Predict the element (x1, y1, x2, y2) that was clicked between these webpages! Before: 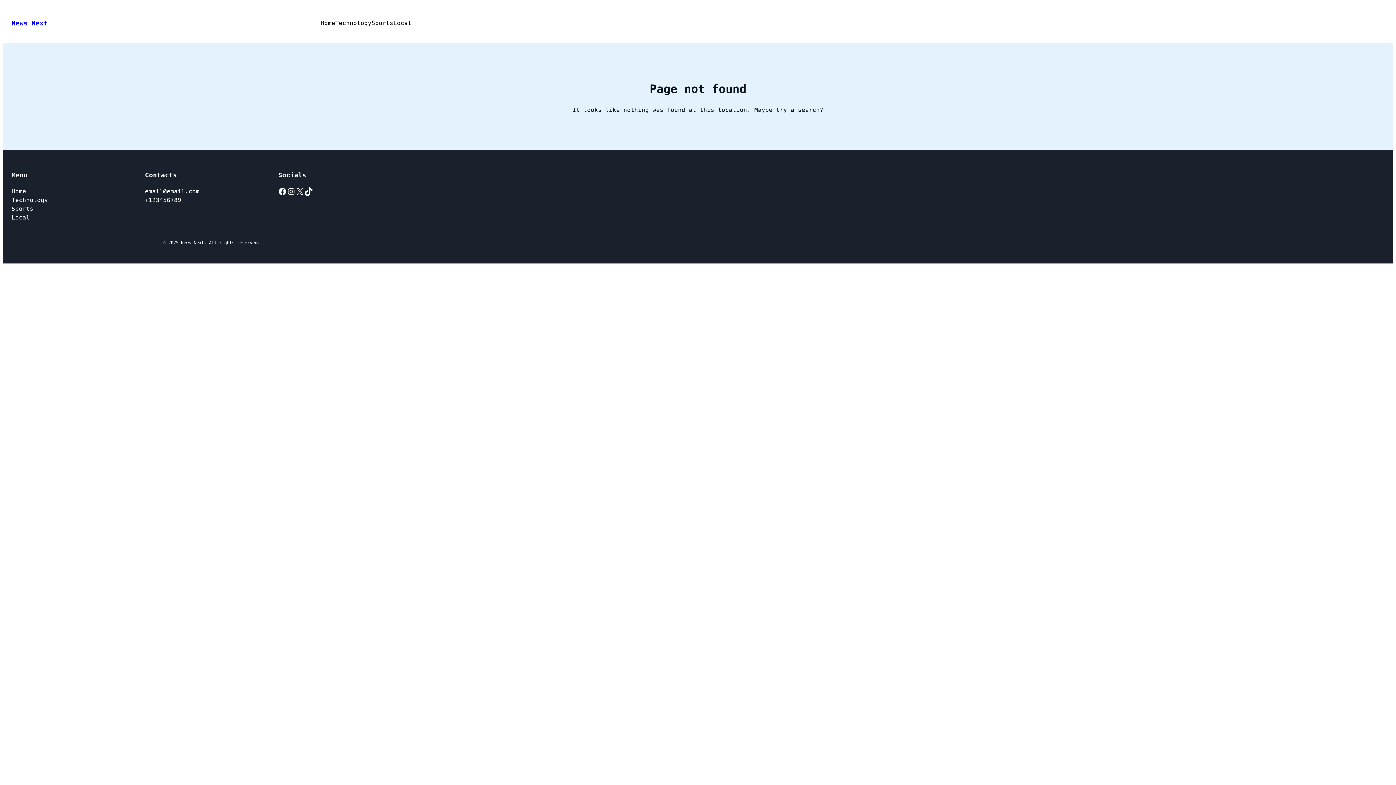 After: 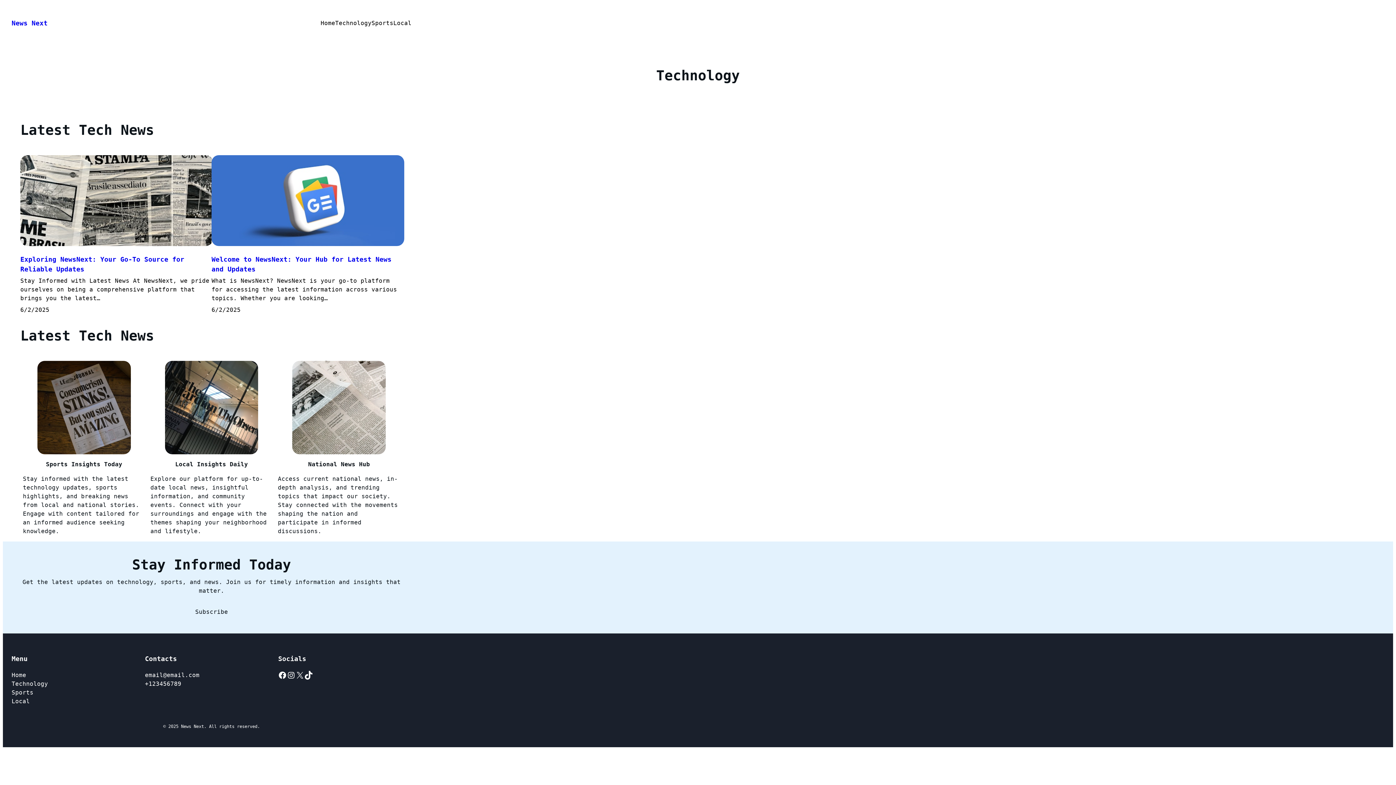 Action: label: Technology bbox: (11, 195, 48, 204)